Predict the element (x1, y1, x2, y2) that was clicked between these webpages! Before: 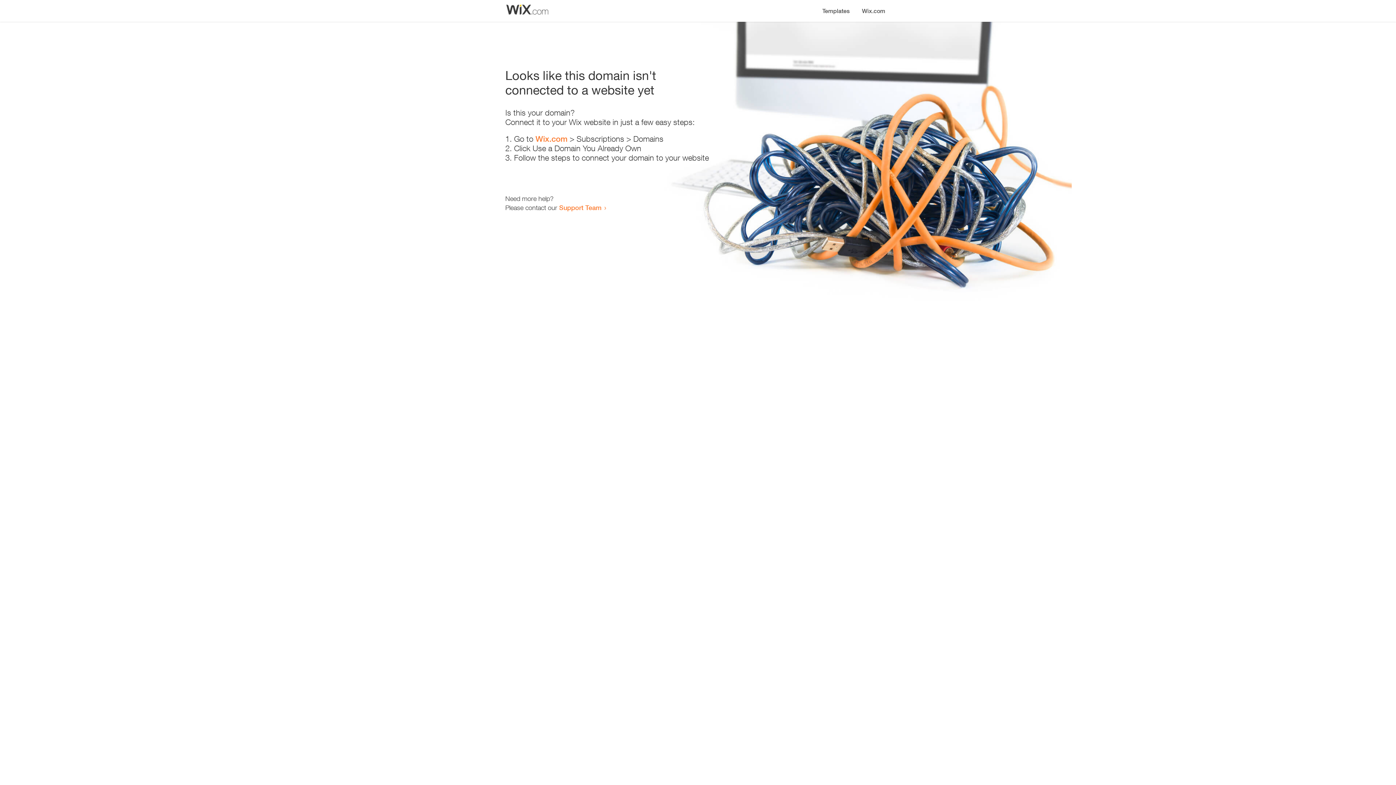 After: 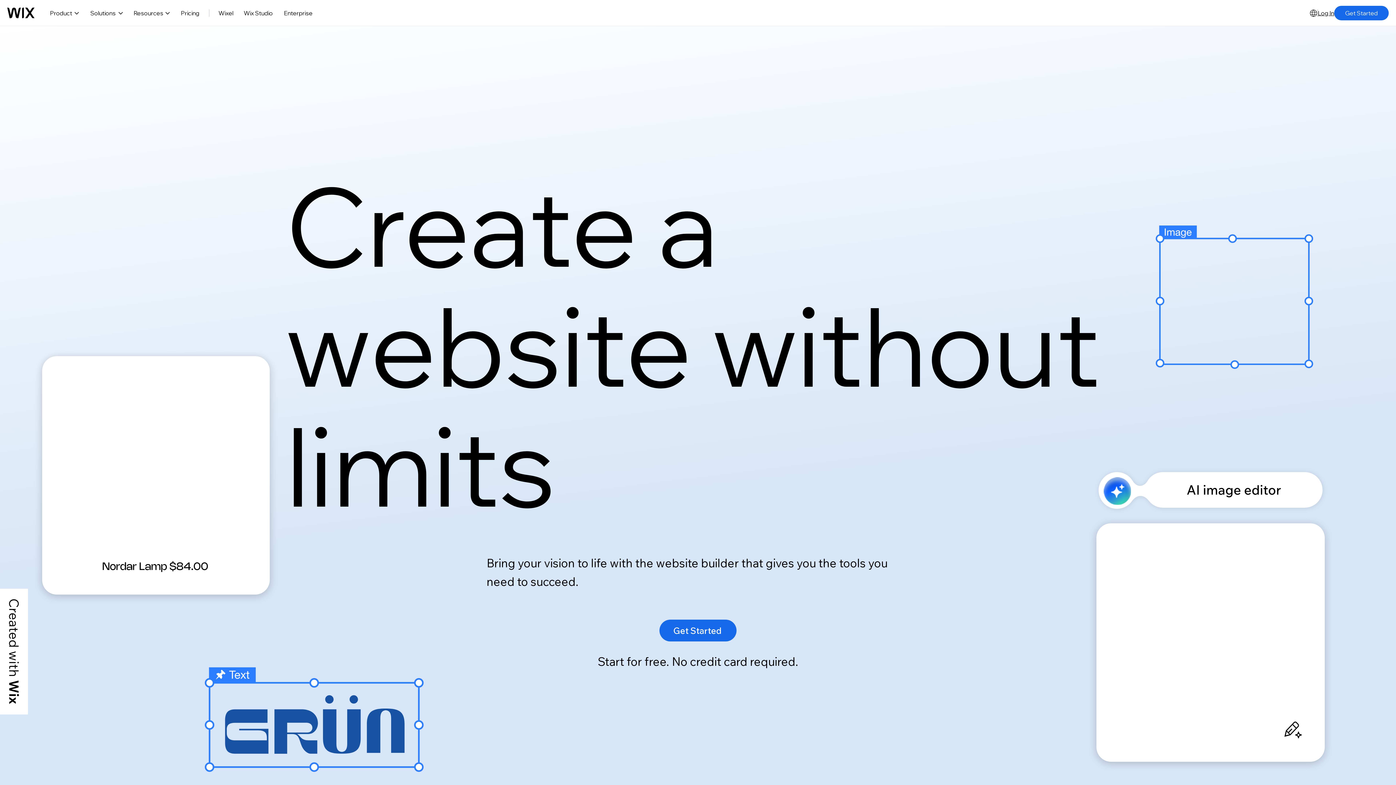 Action: bbox: (856, 0, 890, 14) label: Wix.com